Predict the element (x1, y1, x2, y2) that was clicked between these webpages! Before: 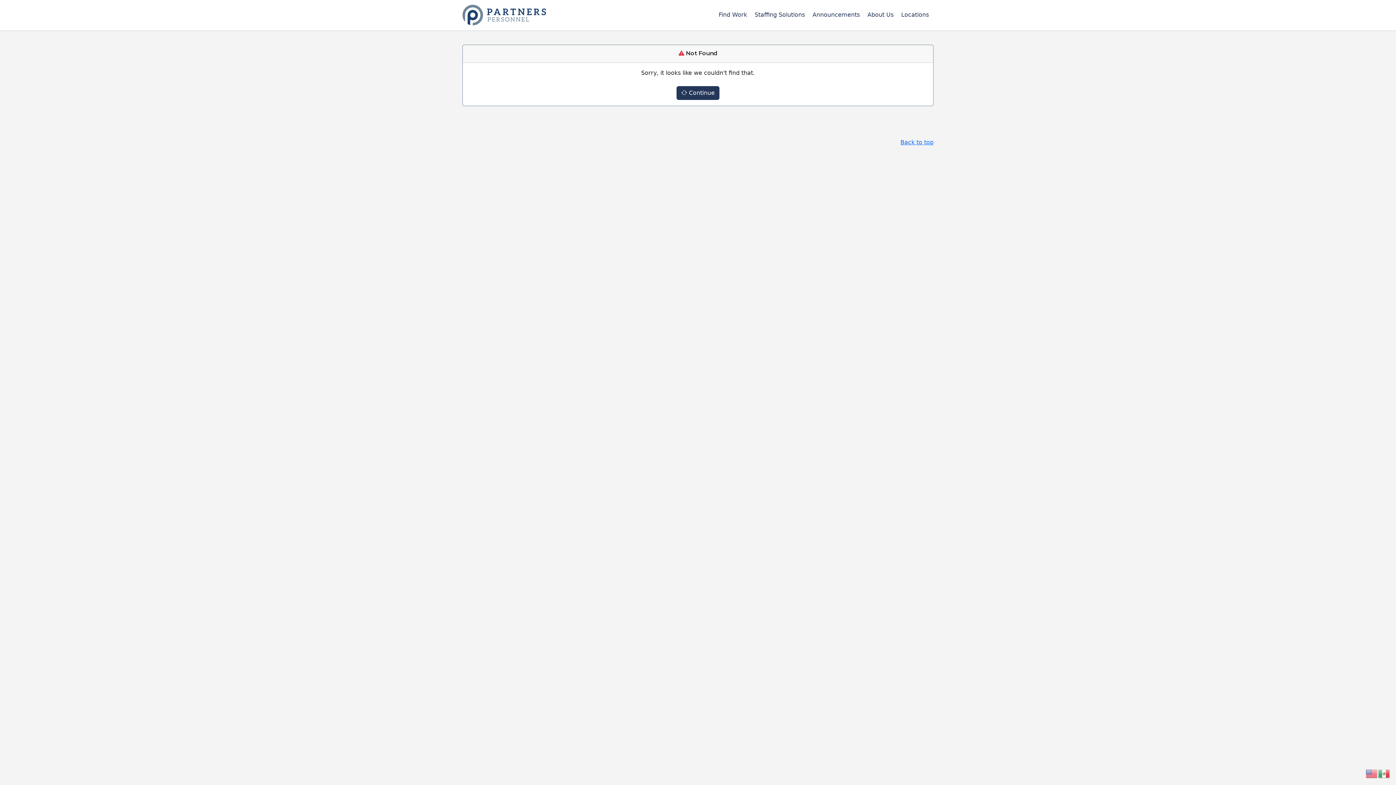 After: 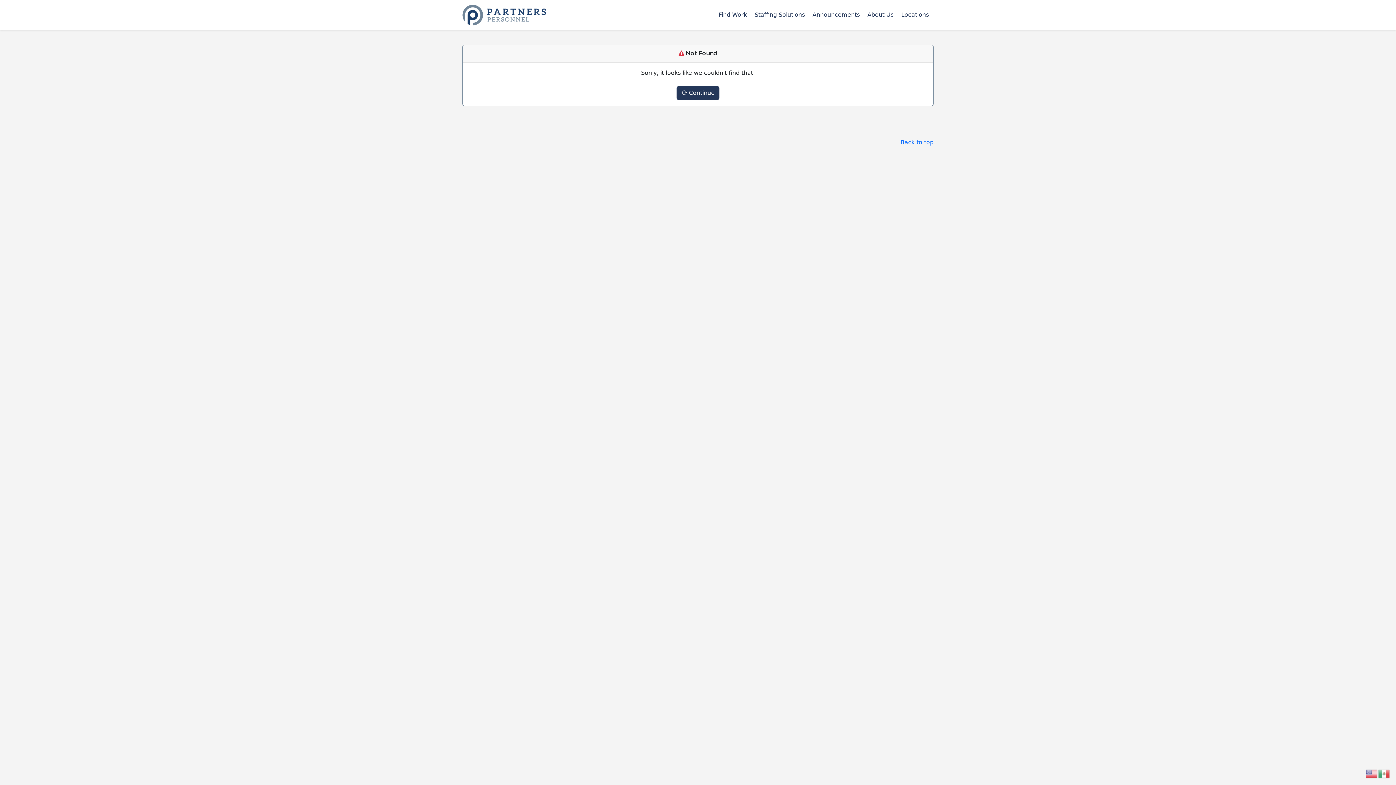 Action: label: Locations bbox: (898, 7, 932, 22)